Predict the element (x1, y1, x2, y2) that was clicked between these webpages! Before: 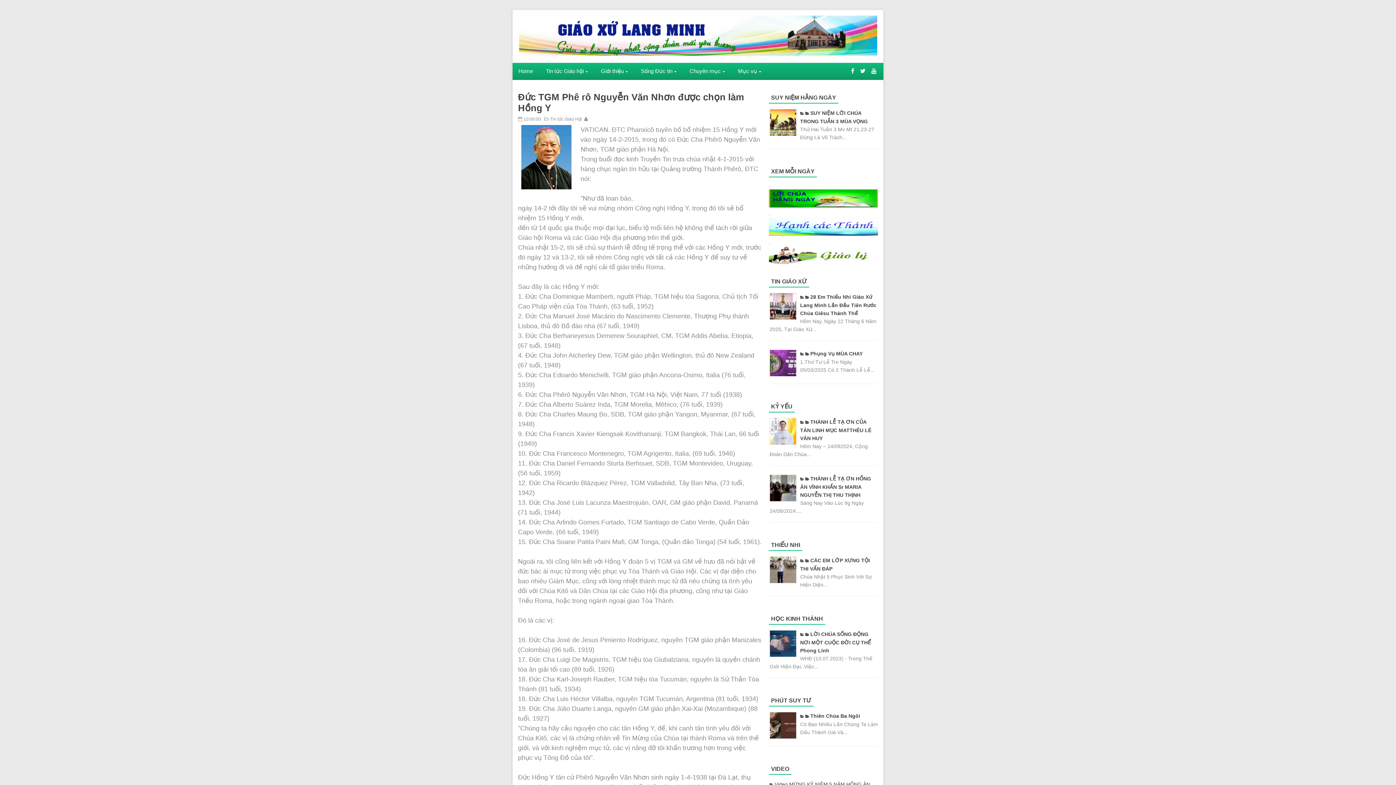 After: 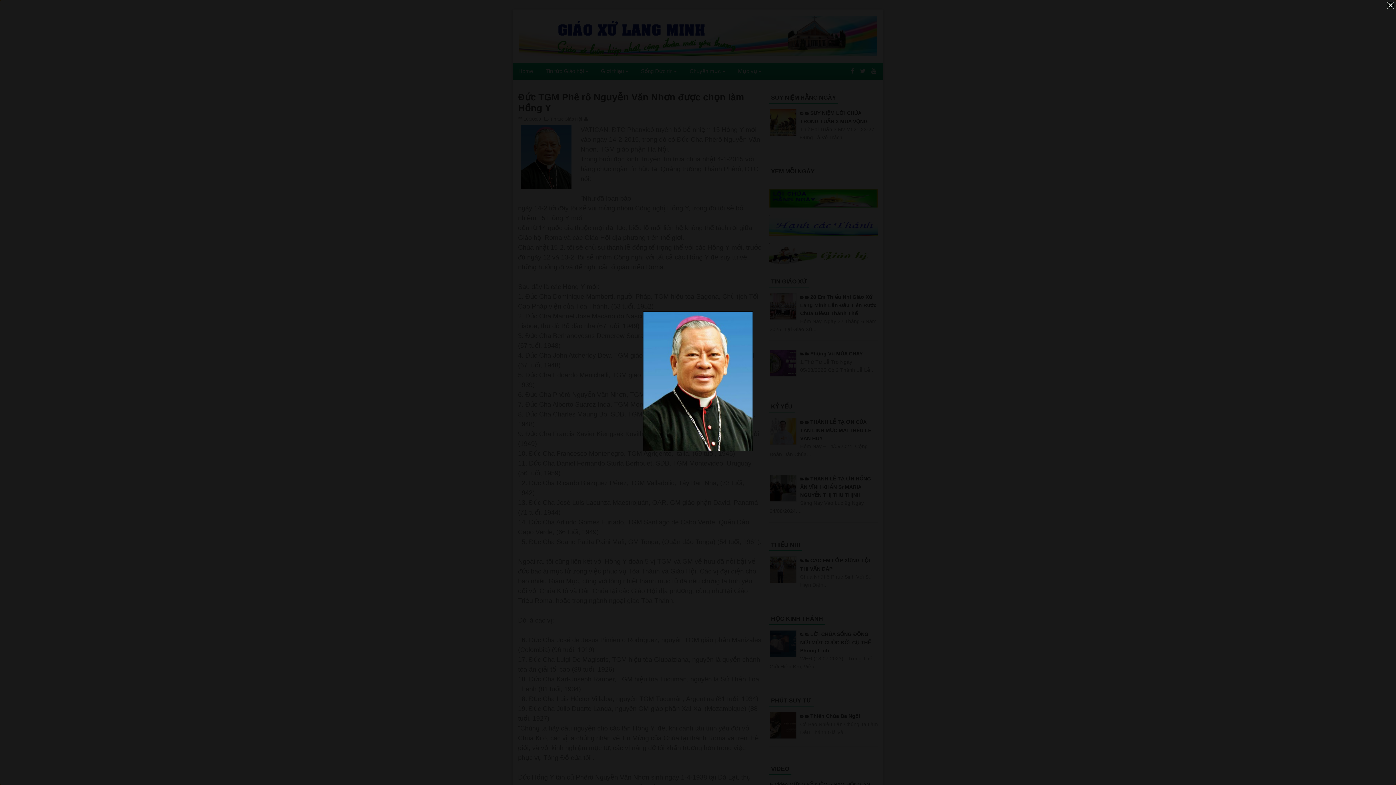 Action: bbox: (518, 125, 574, 192)